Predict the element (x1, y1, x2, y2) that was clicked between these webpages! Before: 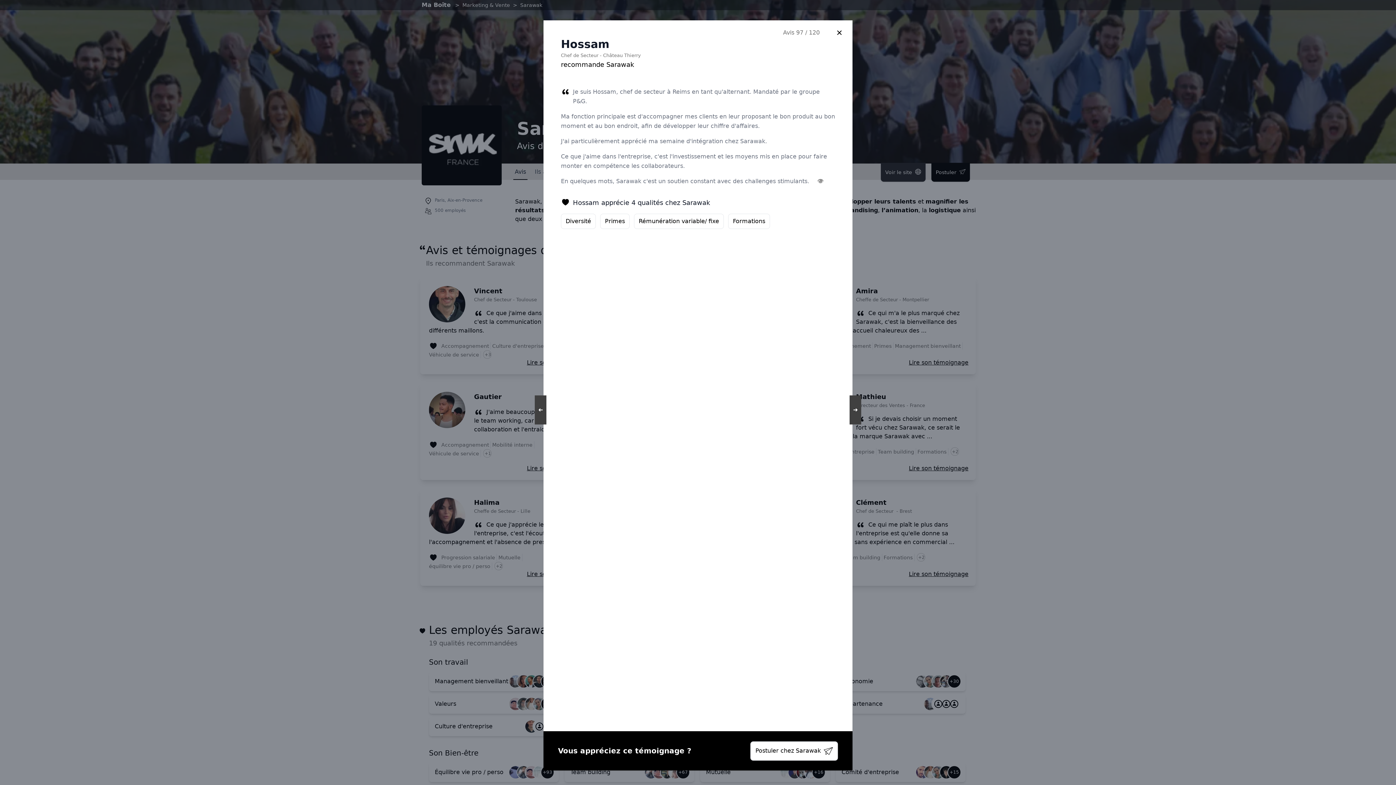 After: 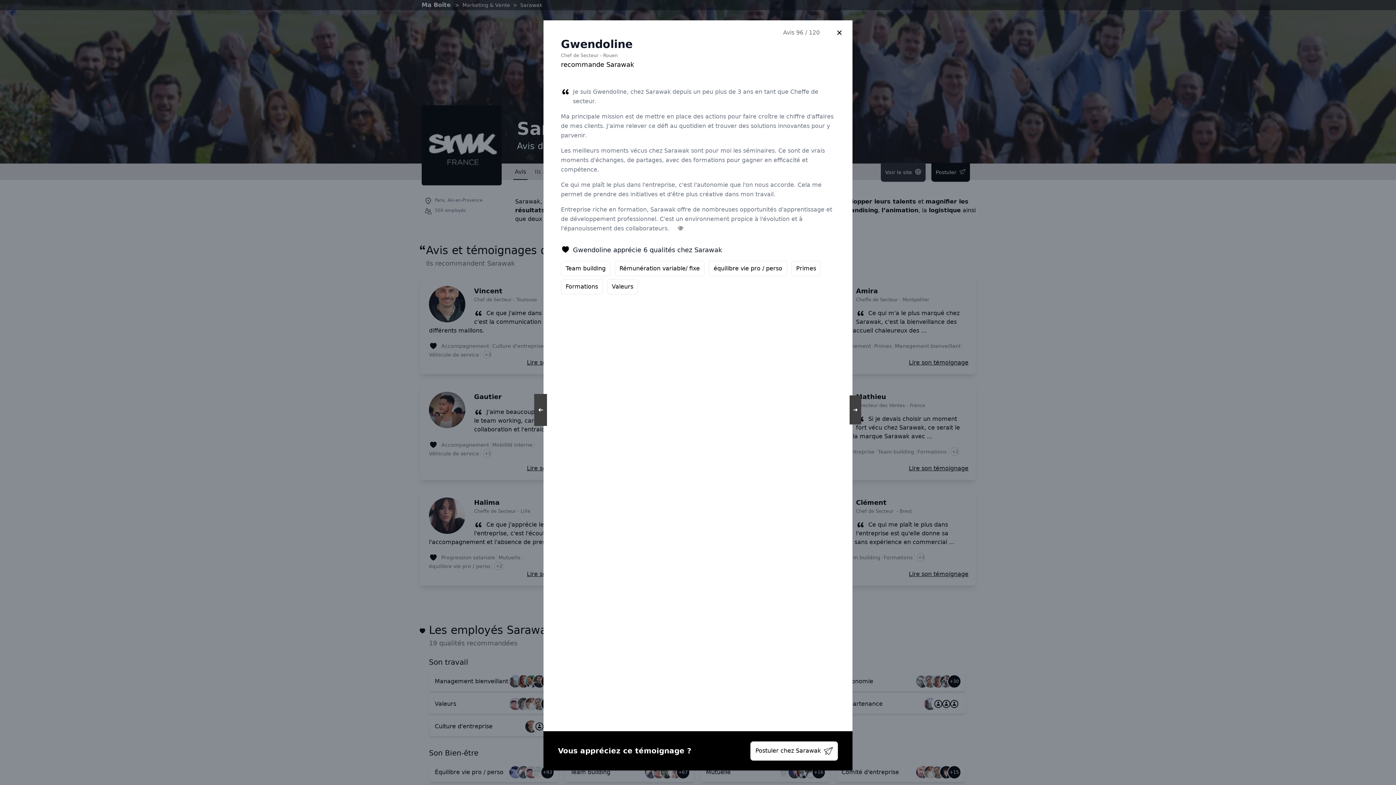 Action: bbox: (534, 395, 546, 424) label: ➜